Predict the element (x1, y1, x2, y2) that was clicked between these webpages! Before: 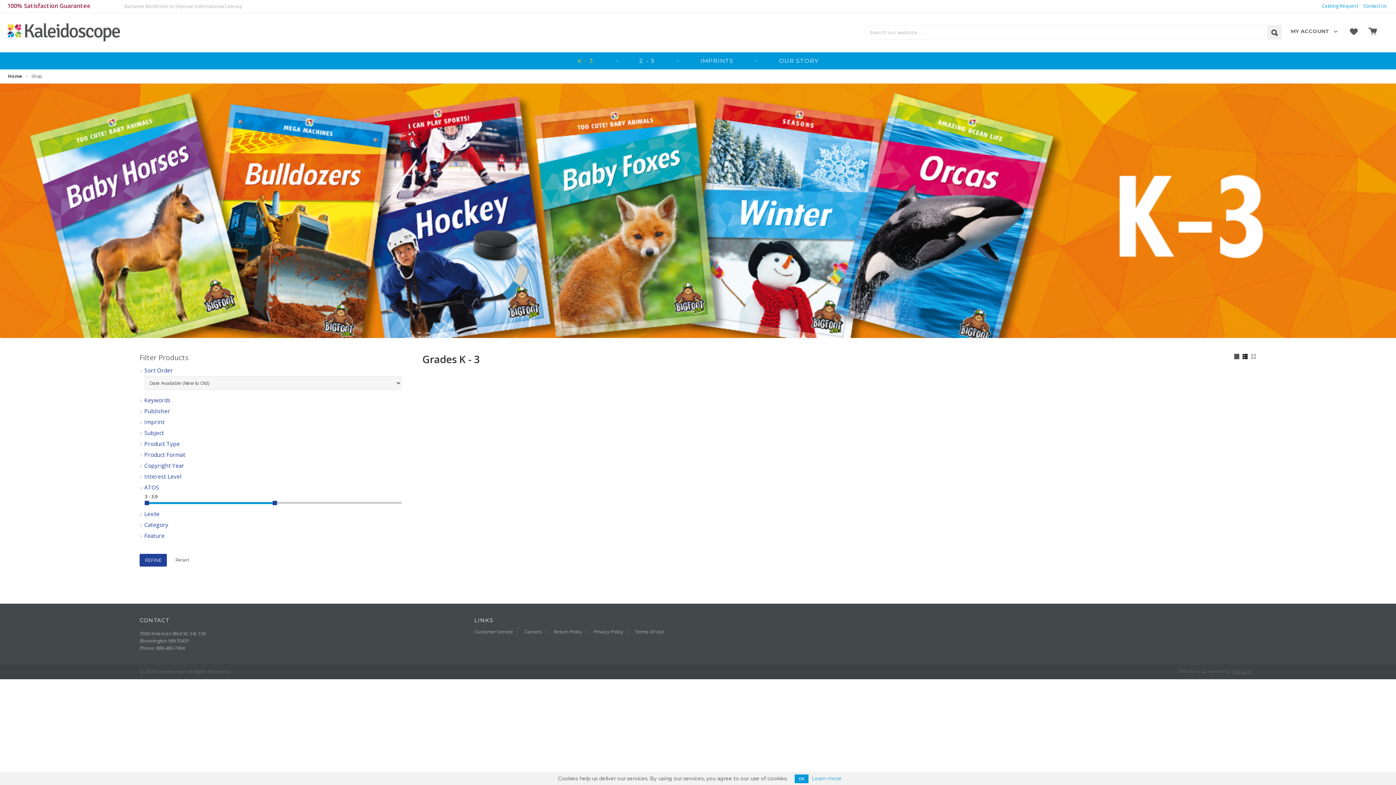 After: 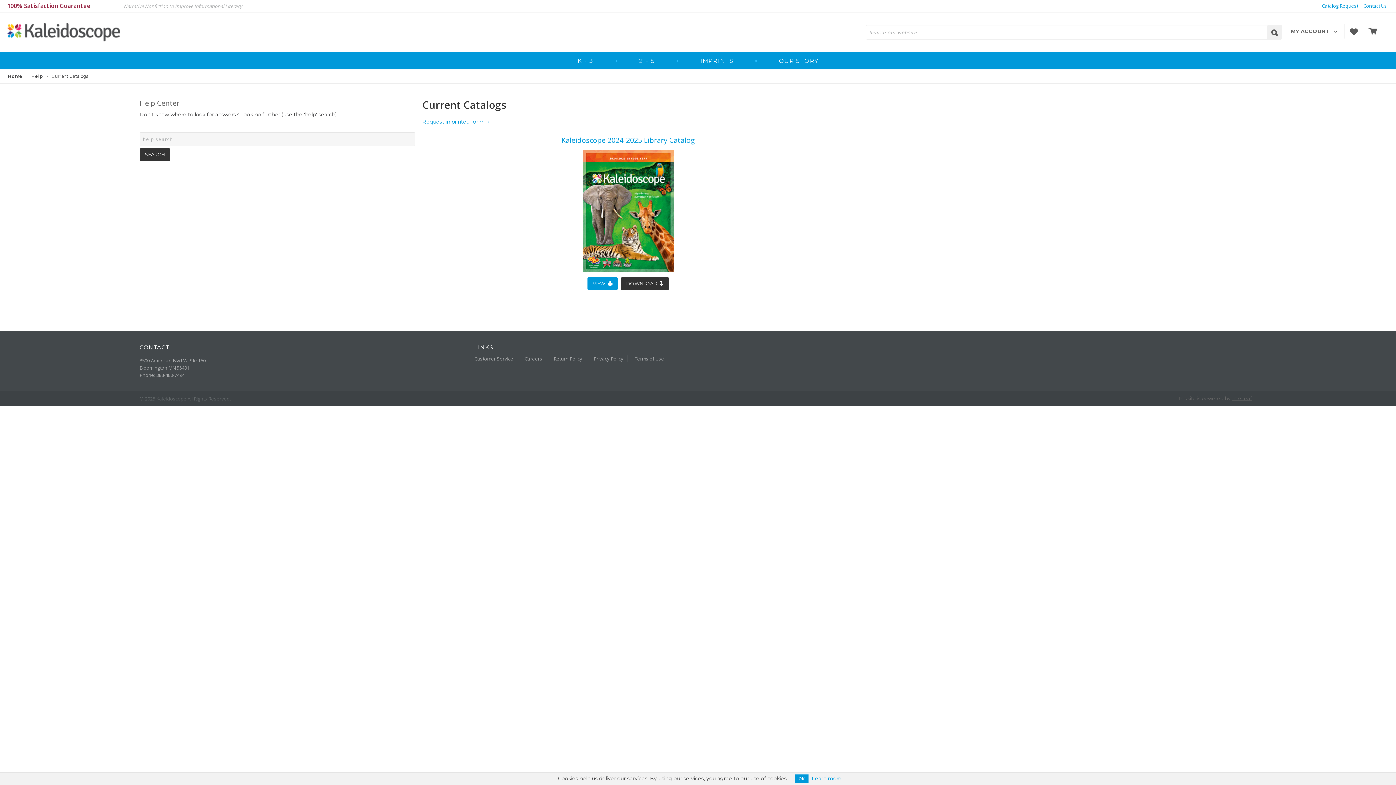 Action: bbox: (1322, 2, 1358, 9) label: Catalog Request